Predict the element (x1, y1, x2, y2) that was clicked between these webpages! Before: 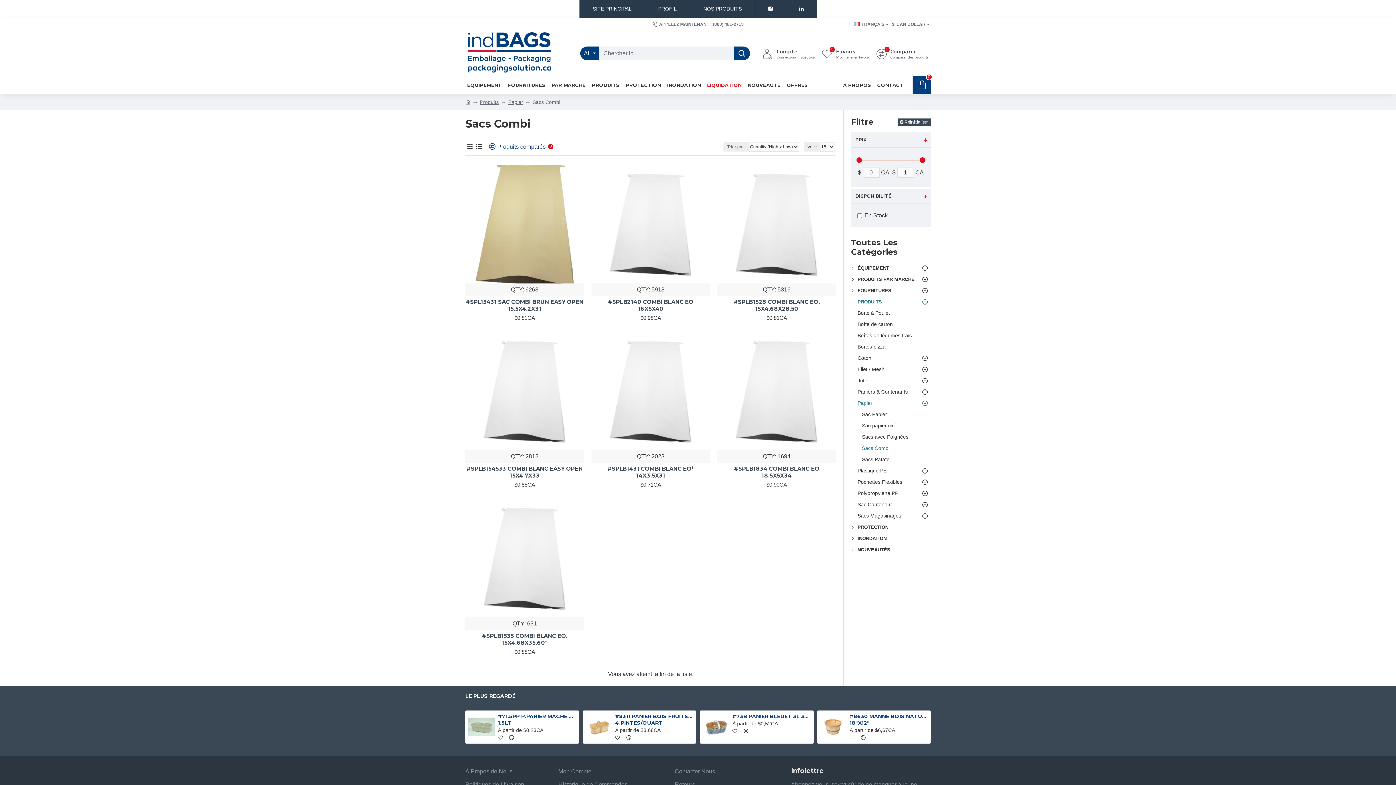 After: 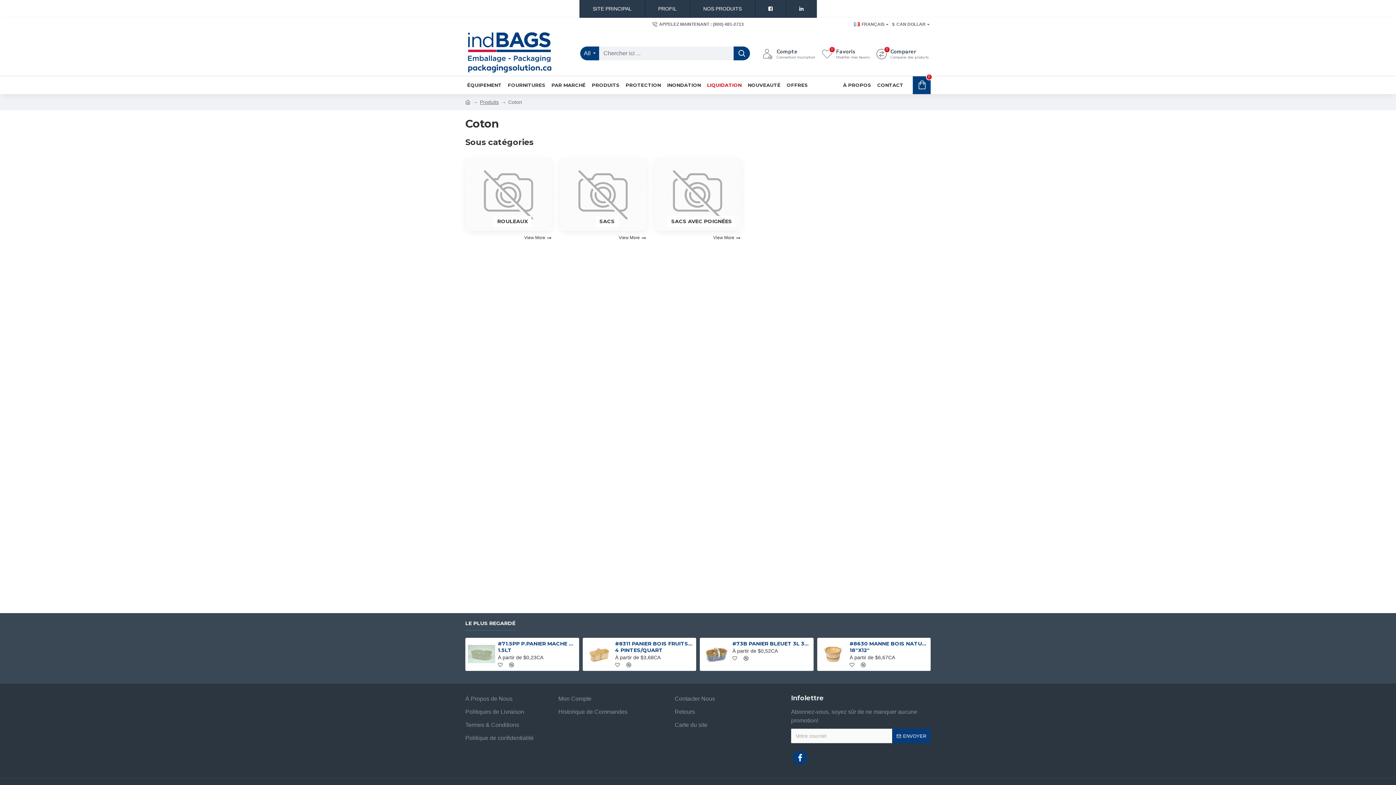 Action: bbox: (851, 352, 930, 364) label: Coton